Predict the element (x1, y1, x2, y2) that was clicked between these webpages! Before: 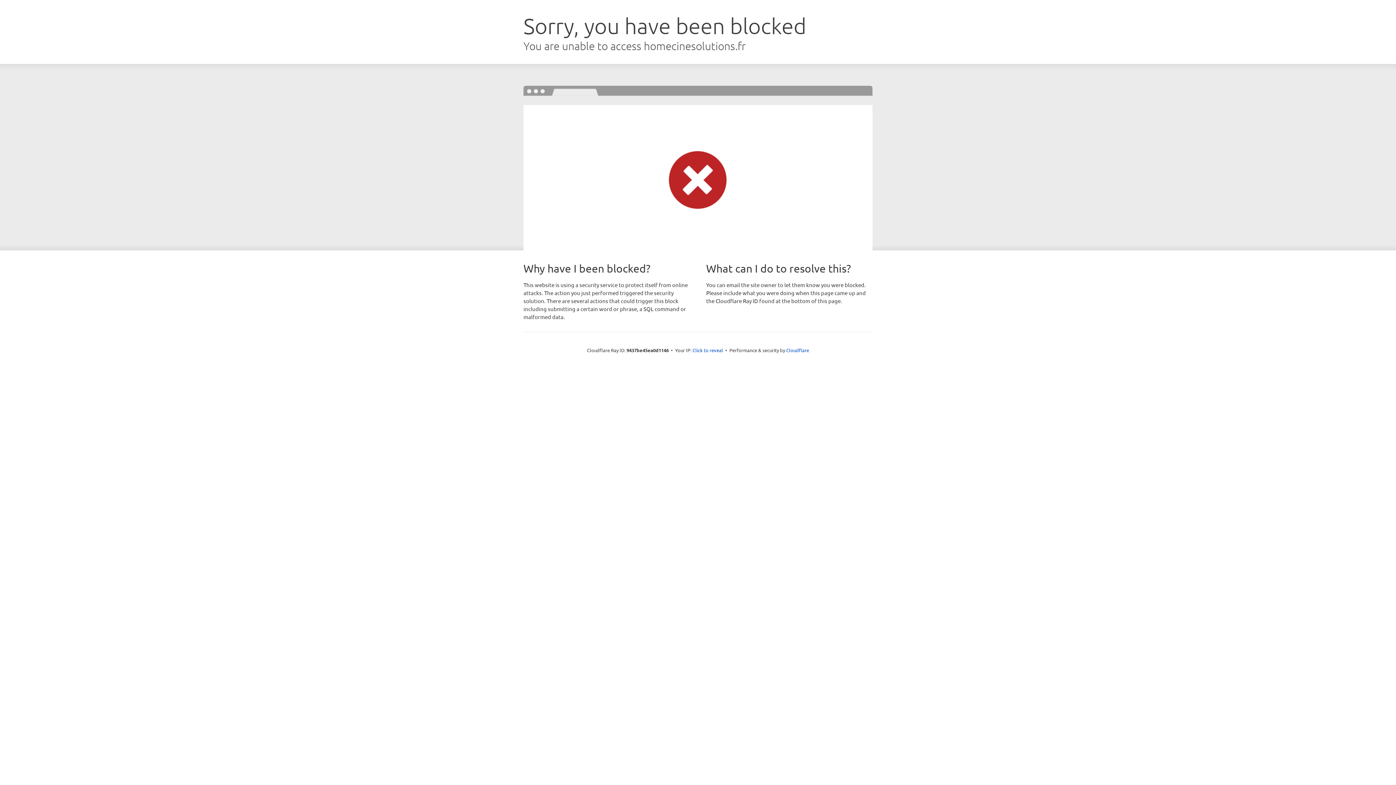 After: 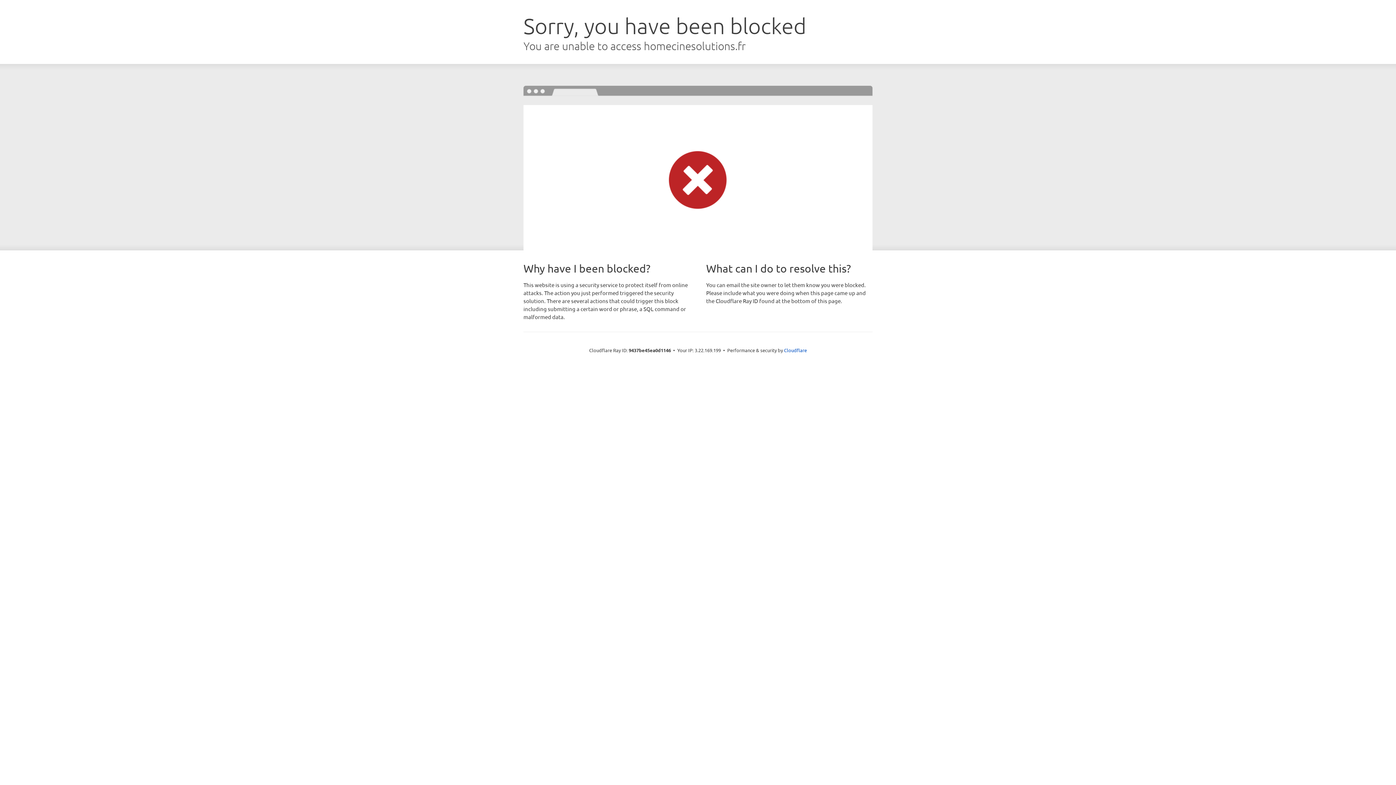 Action: label: Click to reveal bbox: (692, 346, 723, 353)